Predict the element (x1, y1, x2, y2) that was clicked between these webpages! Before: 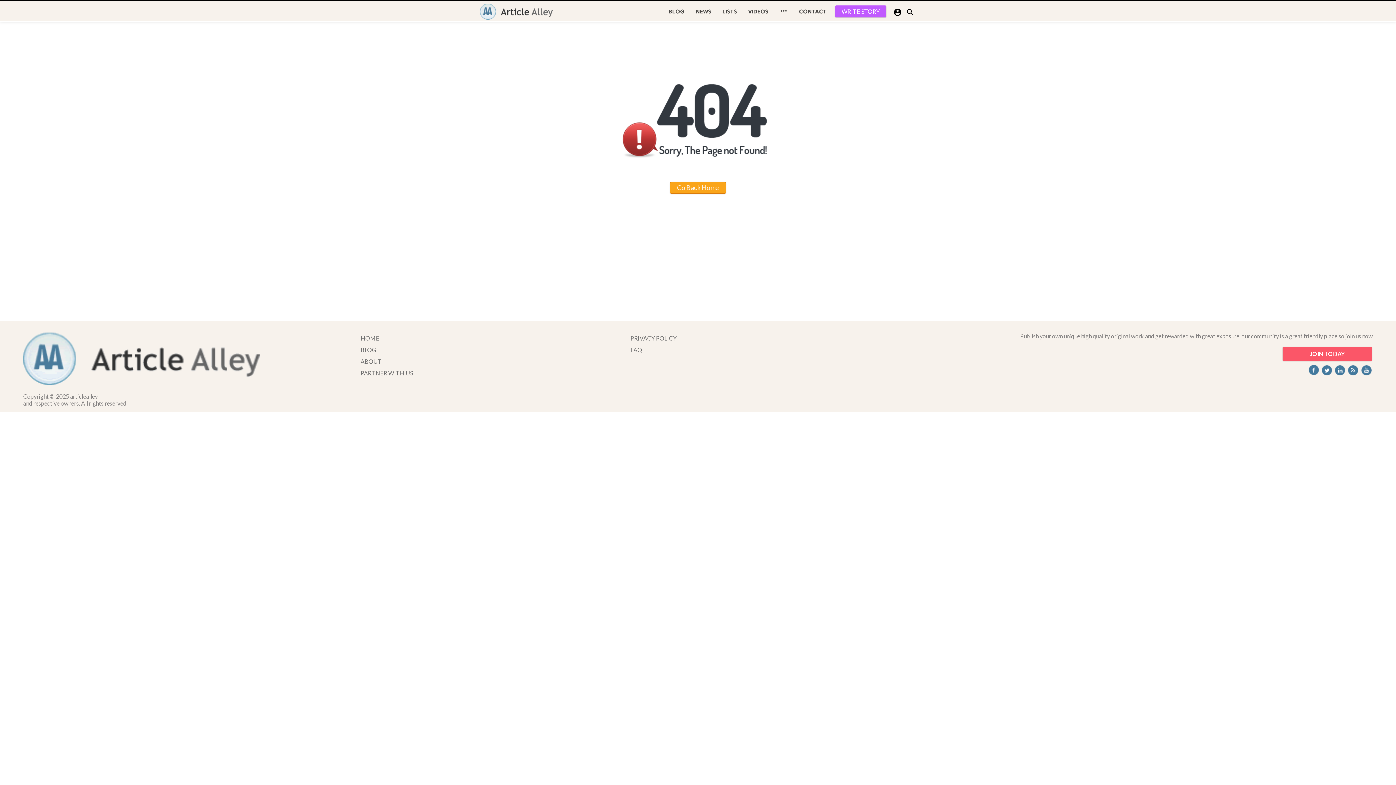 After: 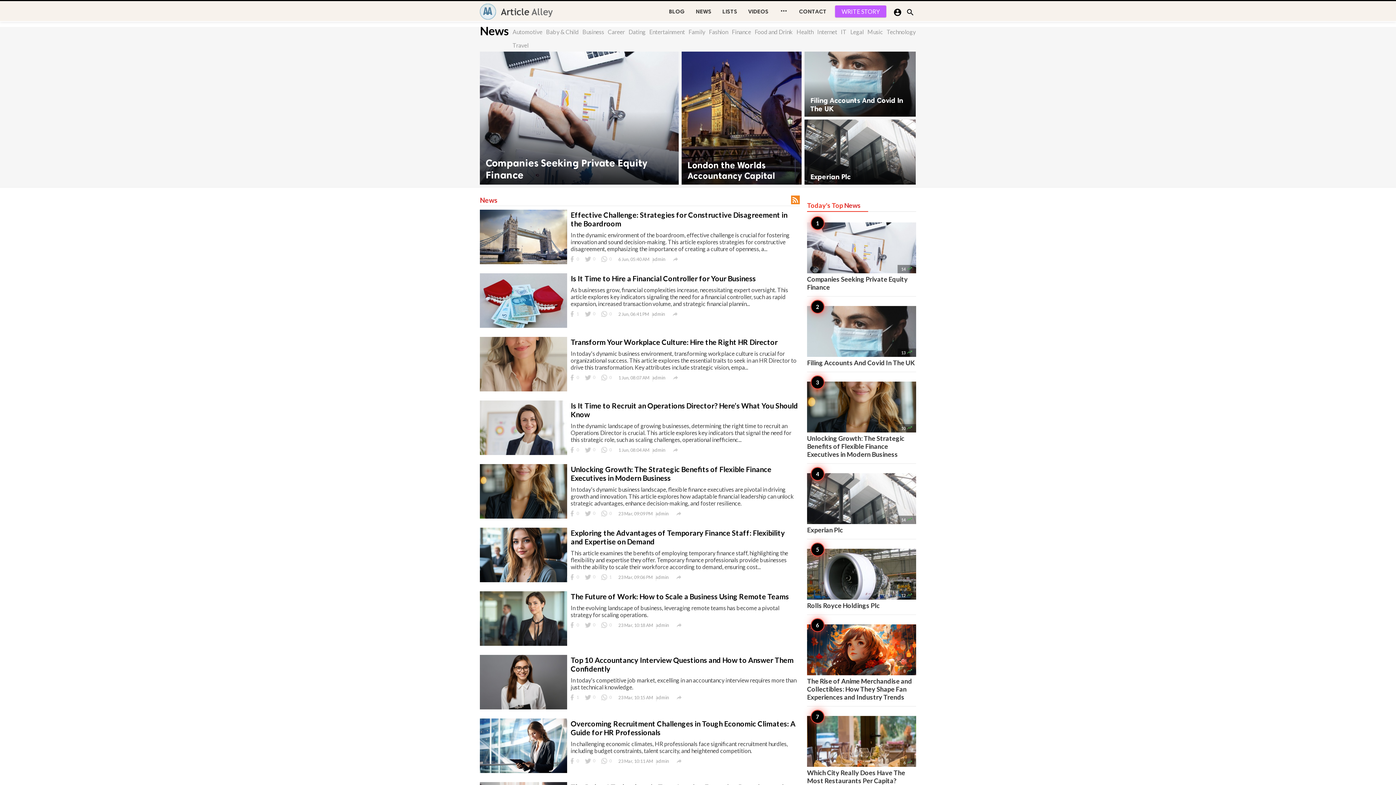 Action: bbox: (690, 1, 717, 22) label: NEWS